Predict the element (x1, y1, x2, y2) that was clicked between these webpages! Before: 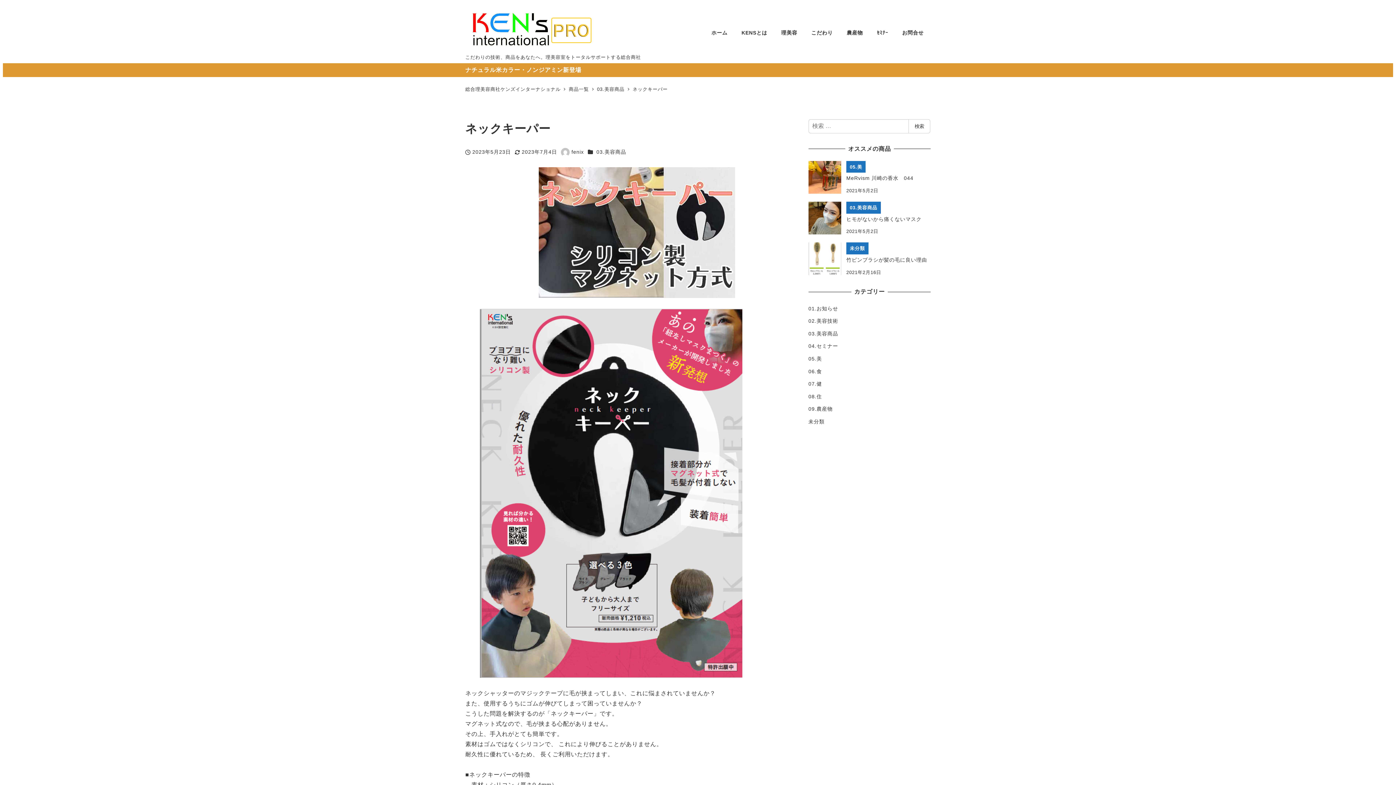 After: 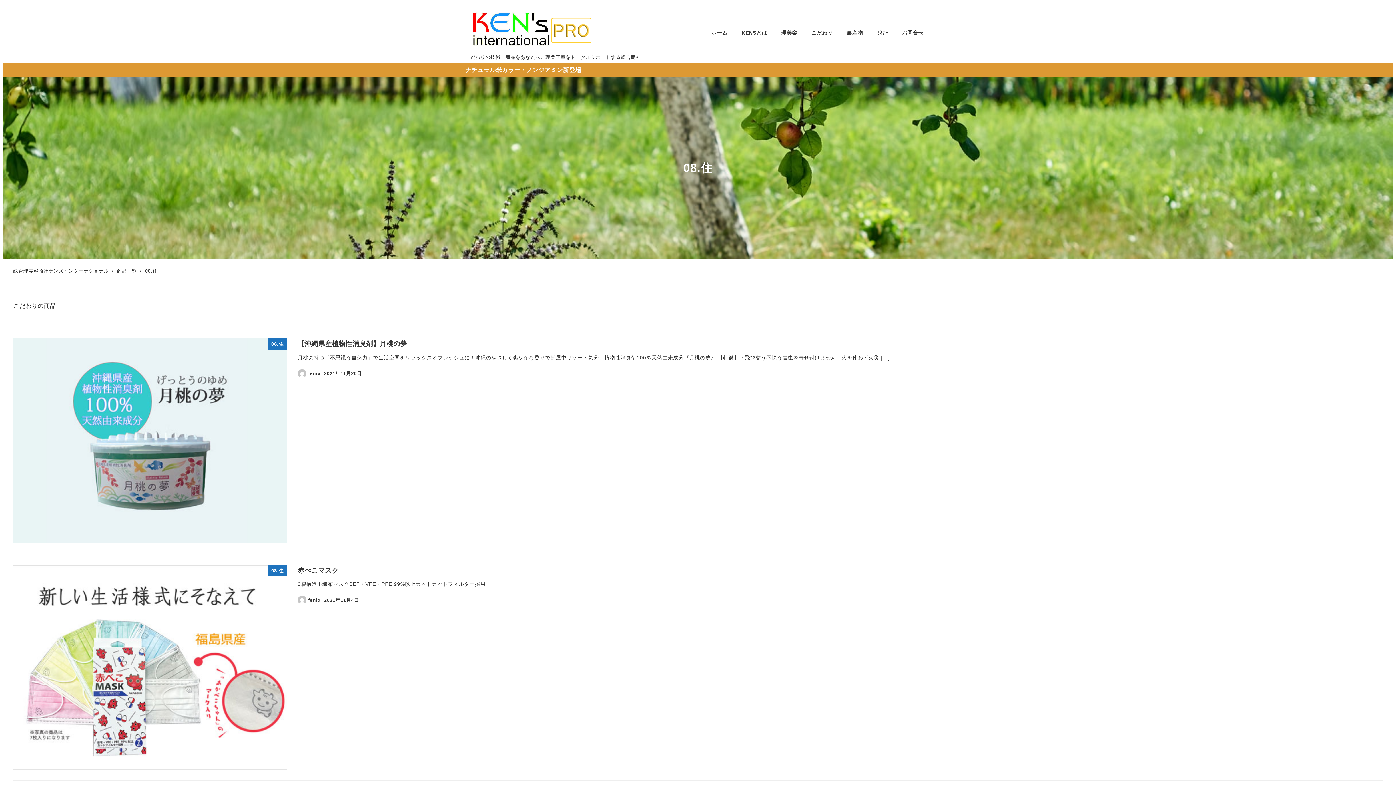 Action: bbox: (808, 393, 822, 399) label: 08.住